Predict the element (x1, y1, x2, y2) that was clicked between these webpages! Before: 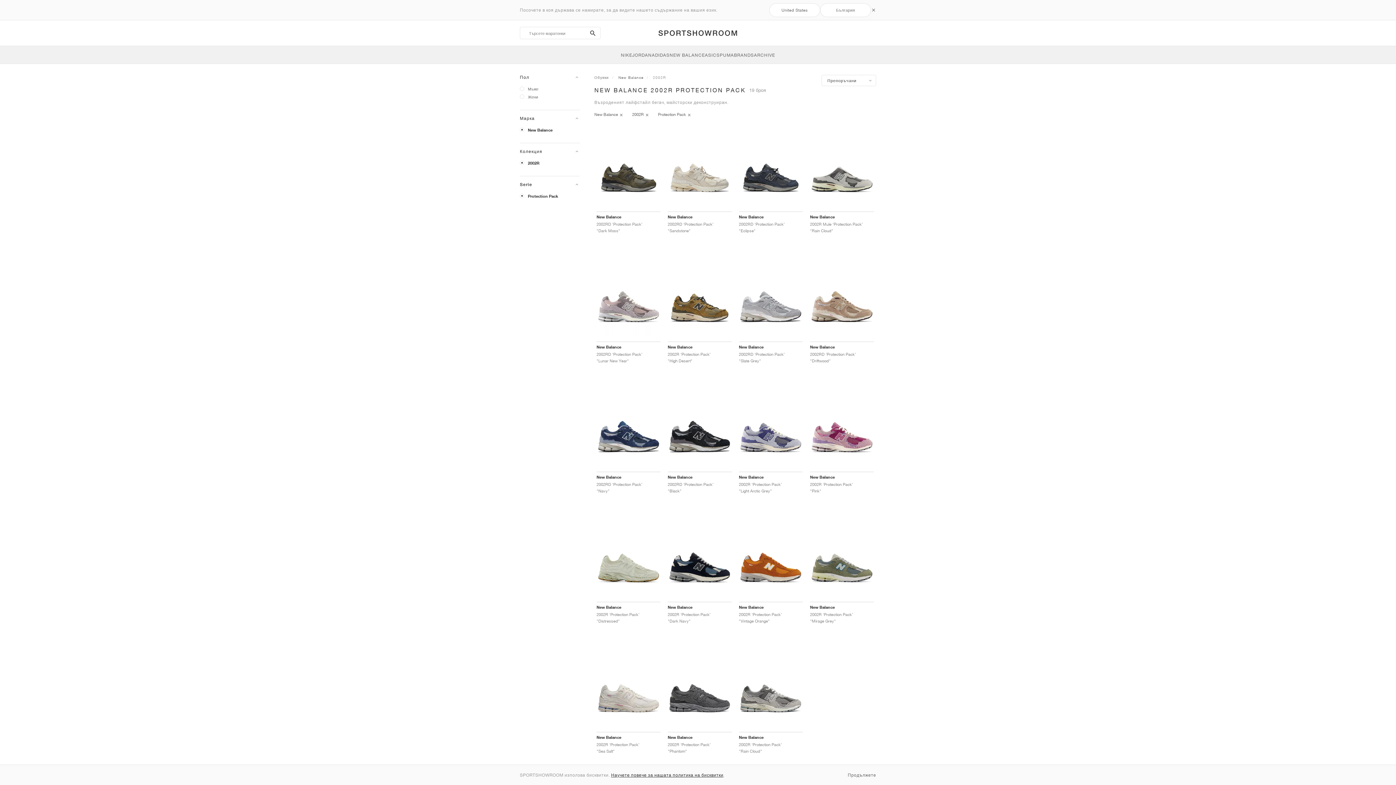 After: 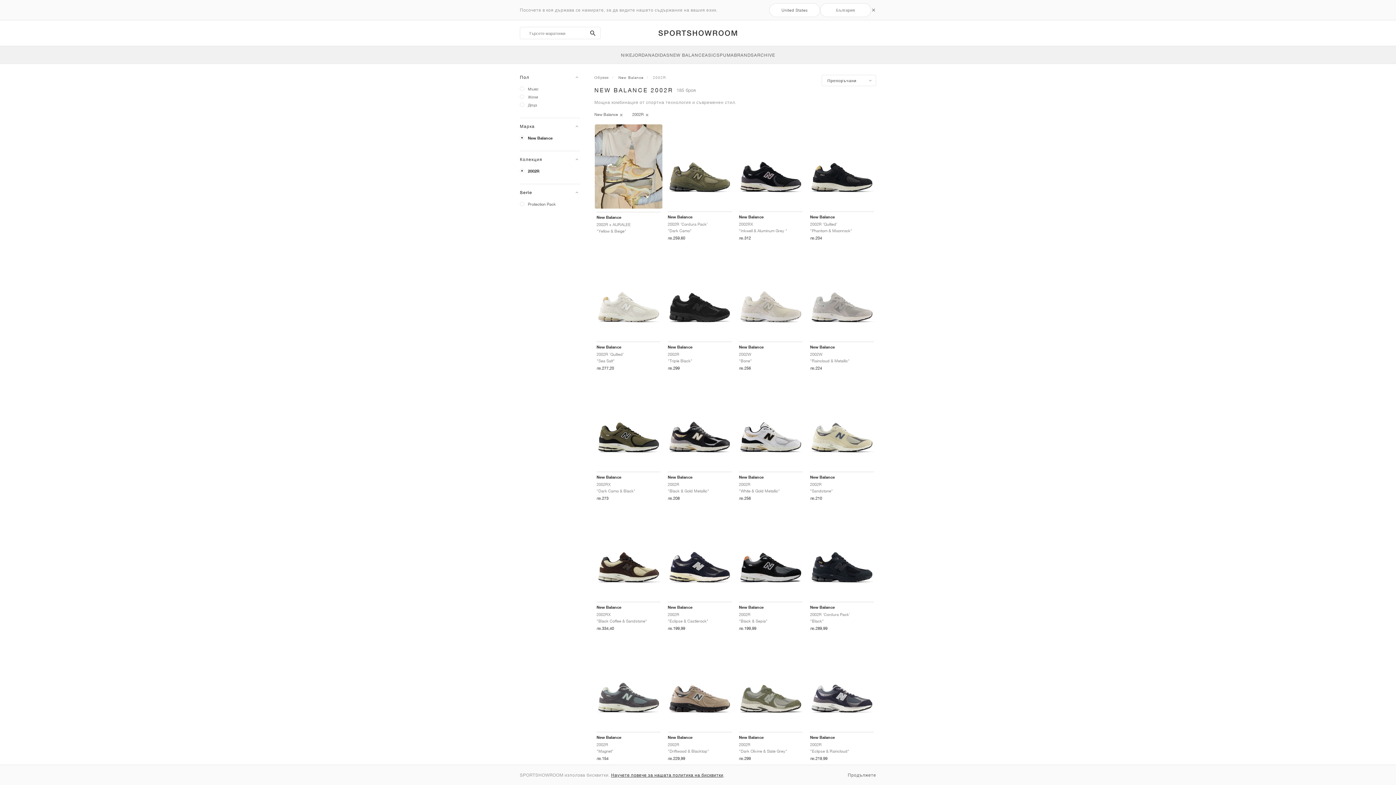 Action: bbox: (658, 111, 691, 118) label: Protection Pack 